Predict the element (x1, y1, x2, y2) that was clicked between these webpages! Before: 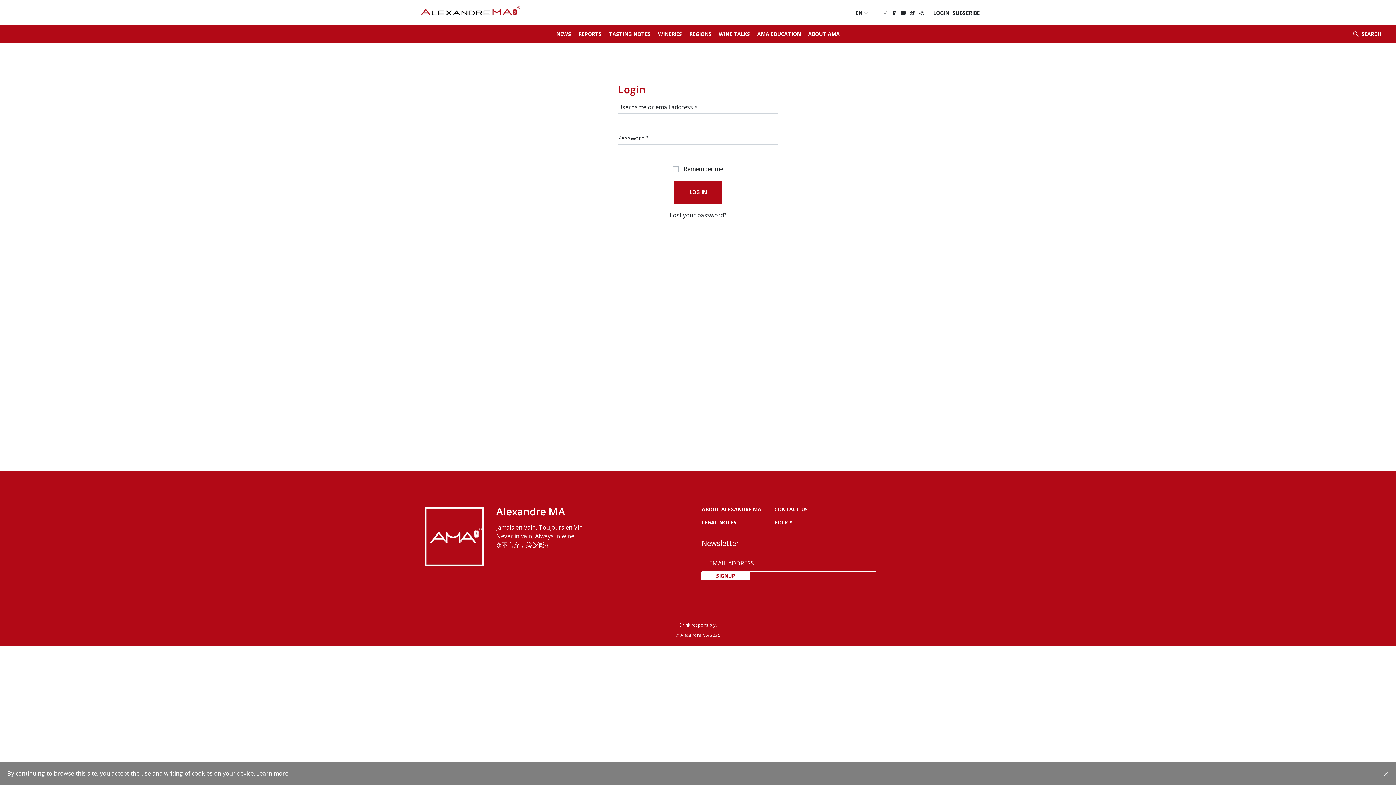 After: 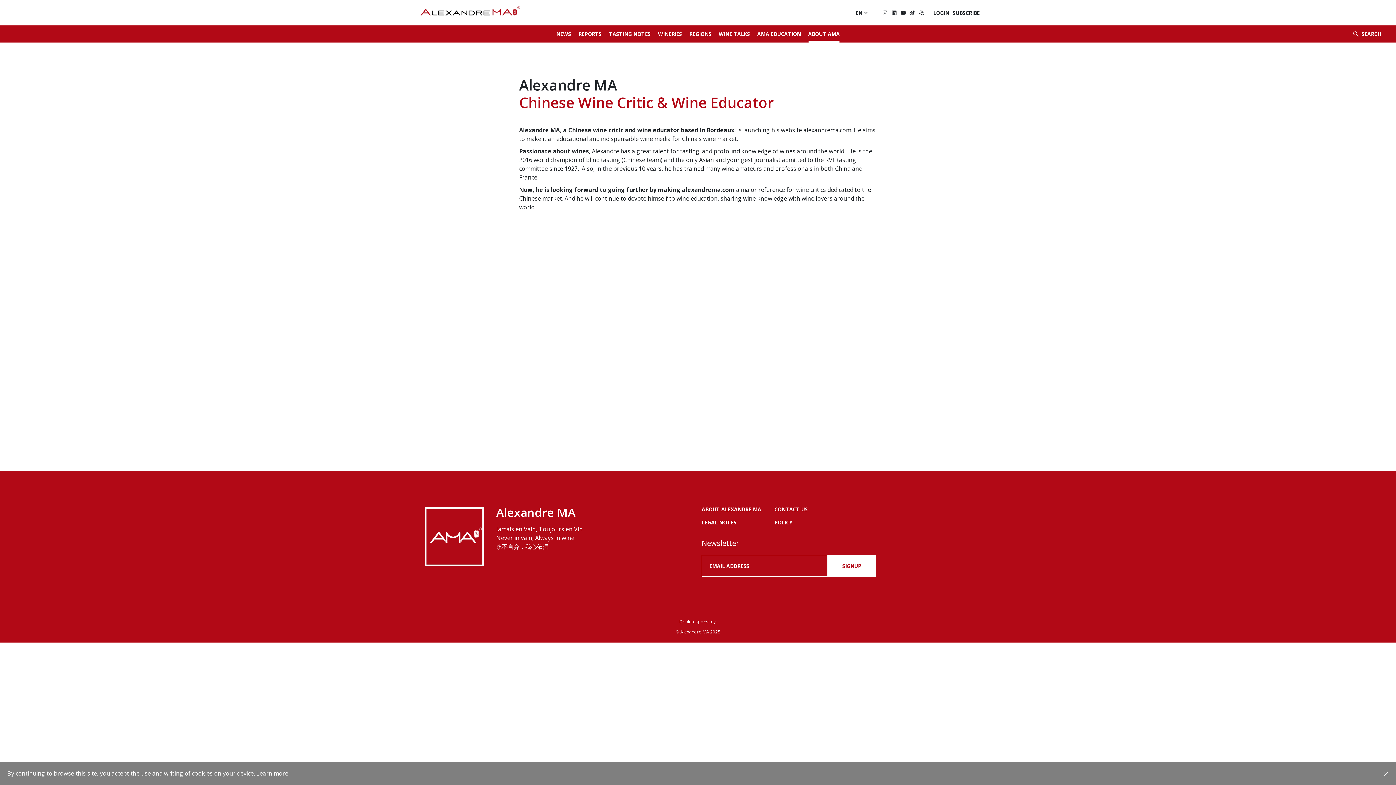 Action: label: ABOUT ALEXANDRE MA bbox: (701, 506, 761, 513)